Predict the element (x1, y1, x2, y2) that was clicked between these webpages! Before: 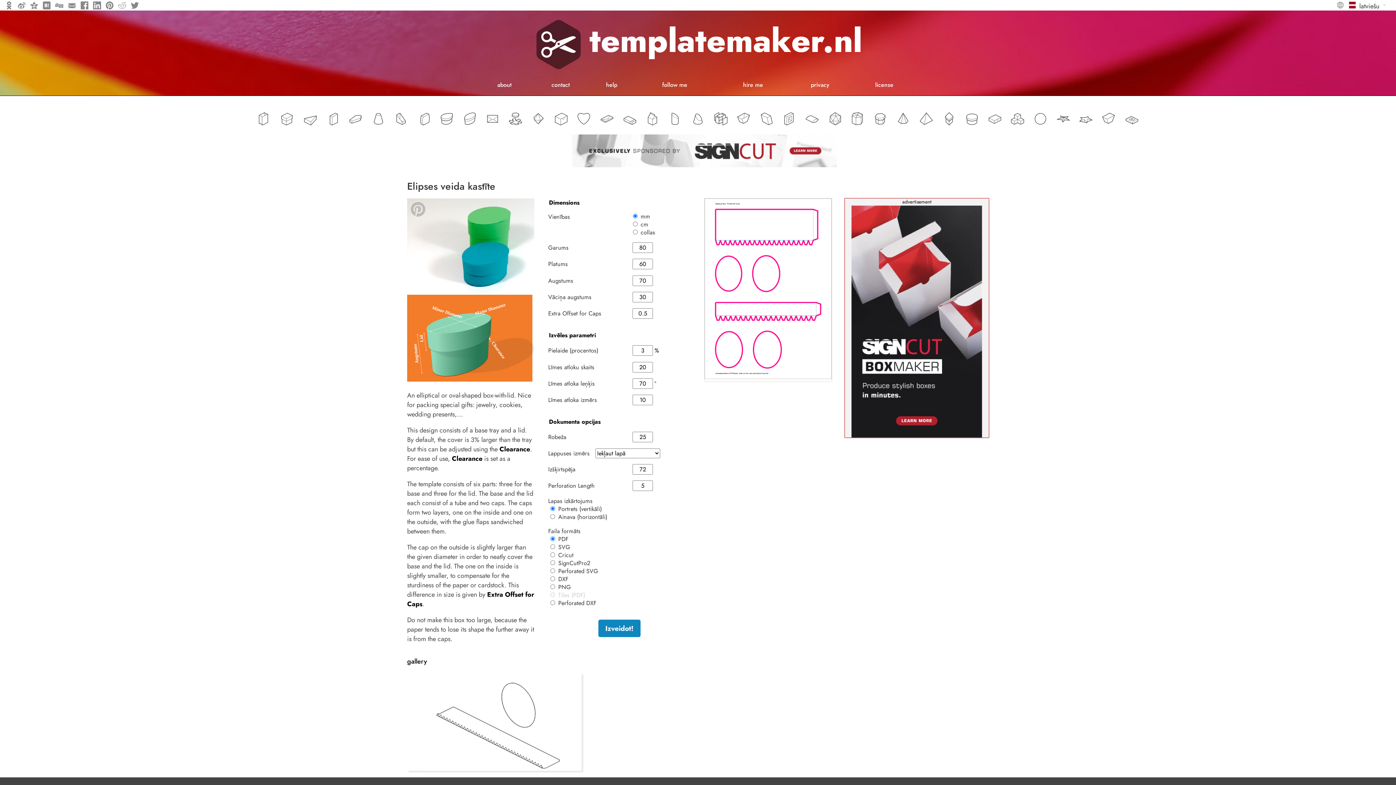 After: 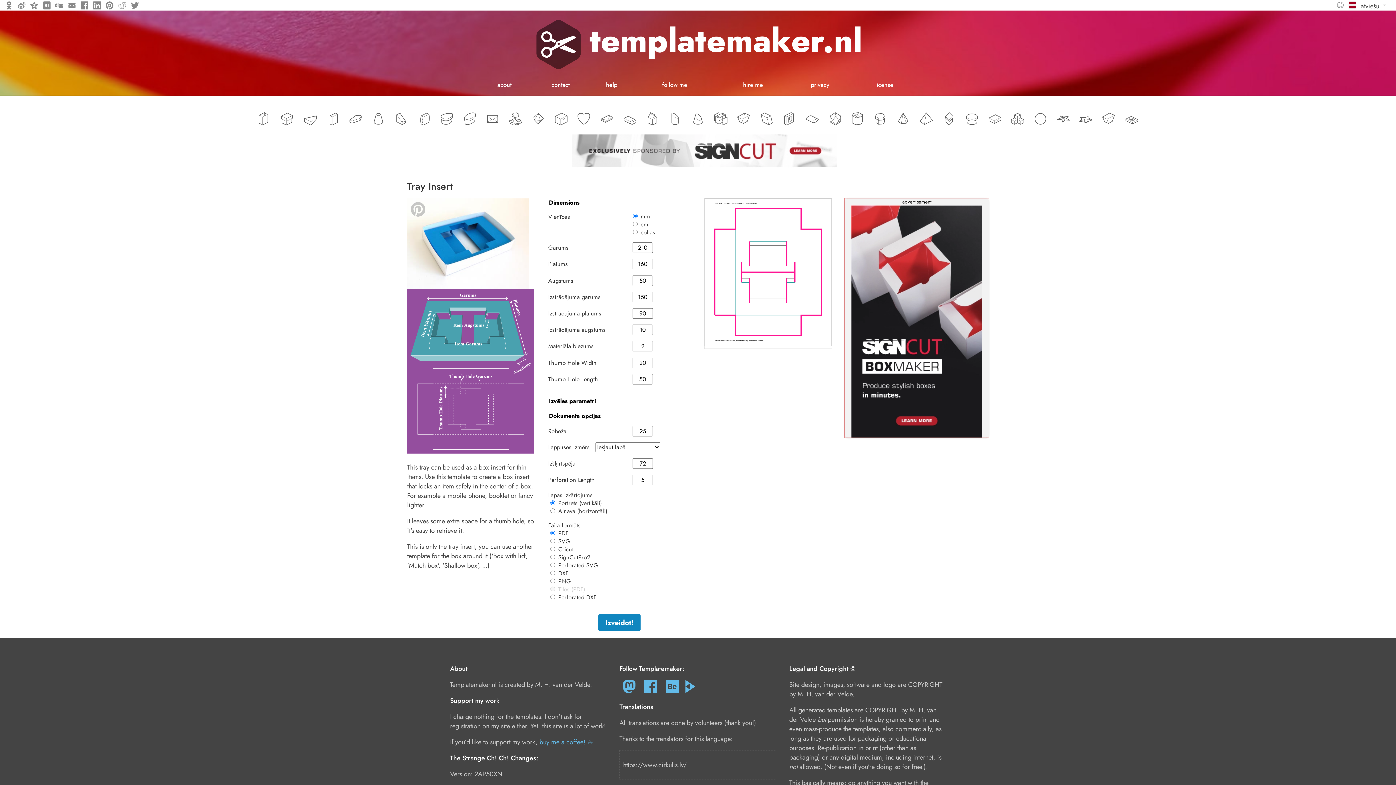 Action: bbox: (1125, 114, 1138, 129)